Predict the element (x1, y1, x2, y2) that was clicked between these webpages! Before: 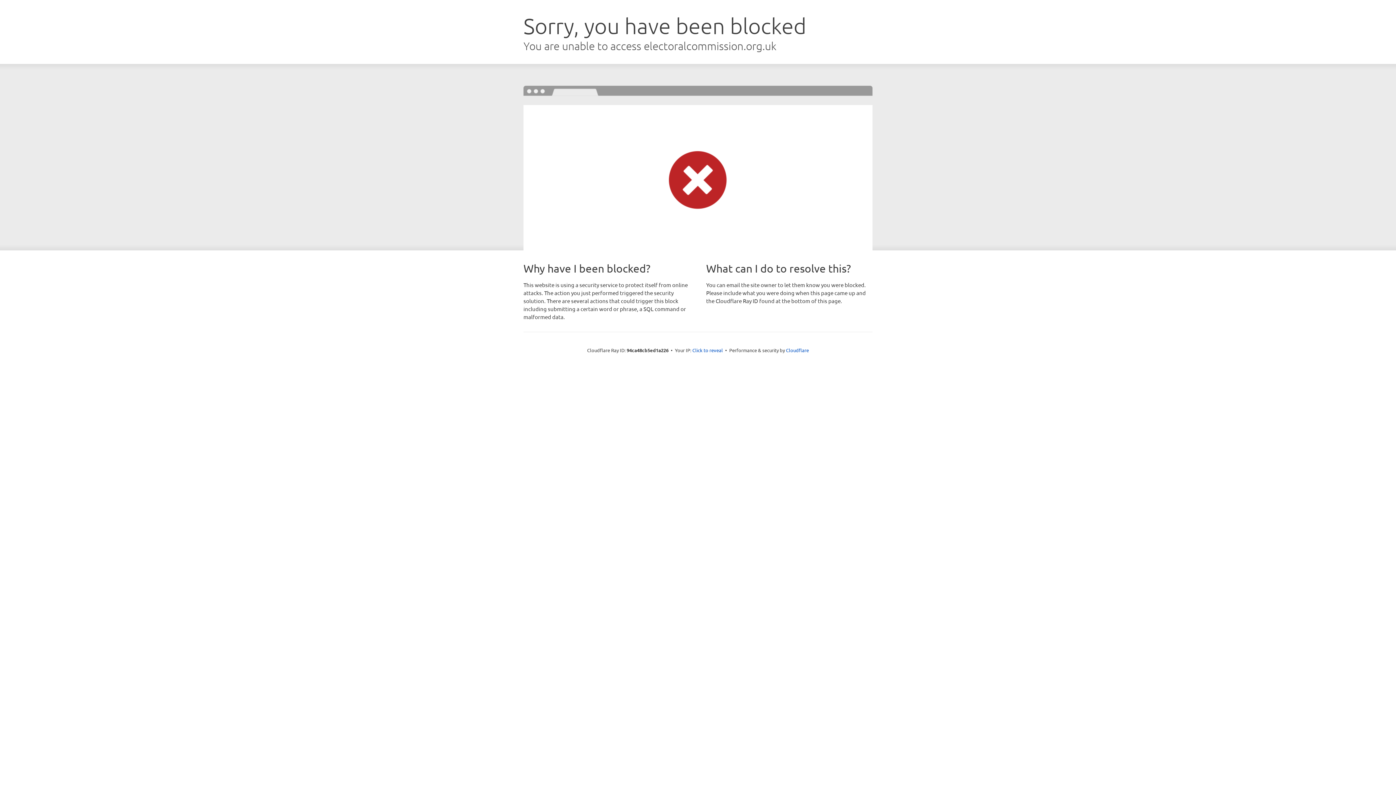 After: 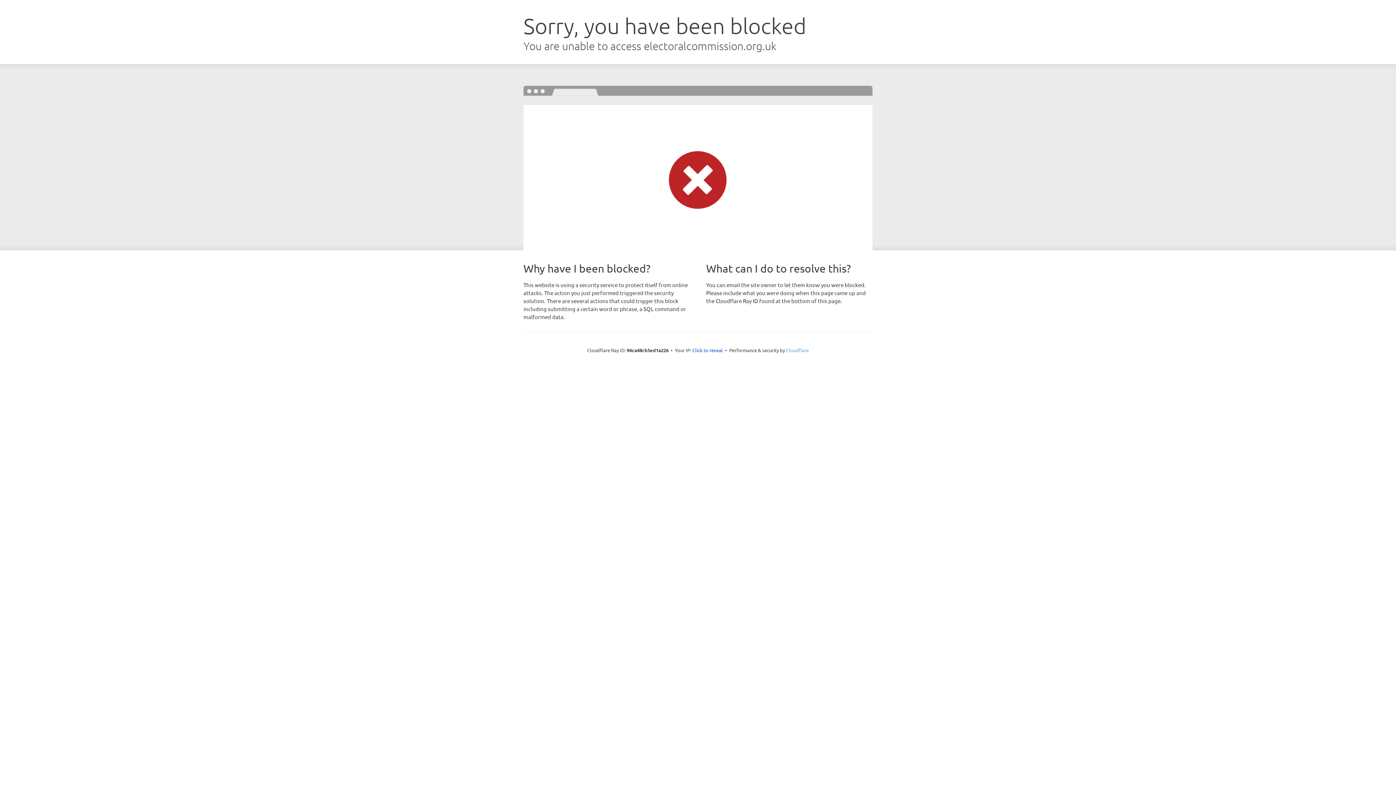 Action: label: Cloudflare bbox: (786, 347, 809, 353)